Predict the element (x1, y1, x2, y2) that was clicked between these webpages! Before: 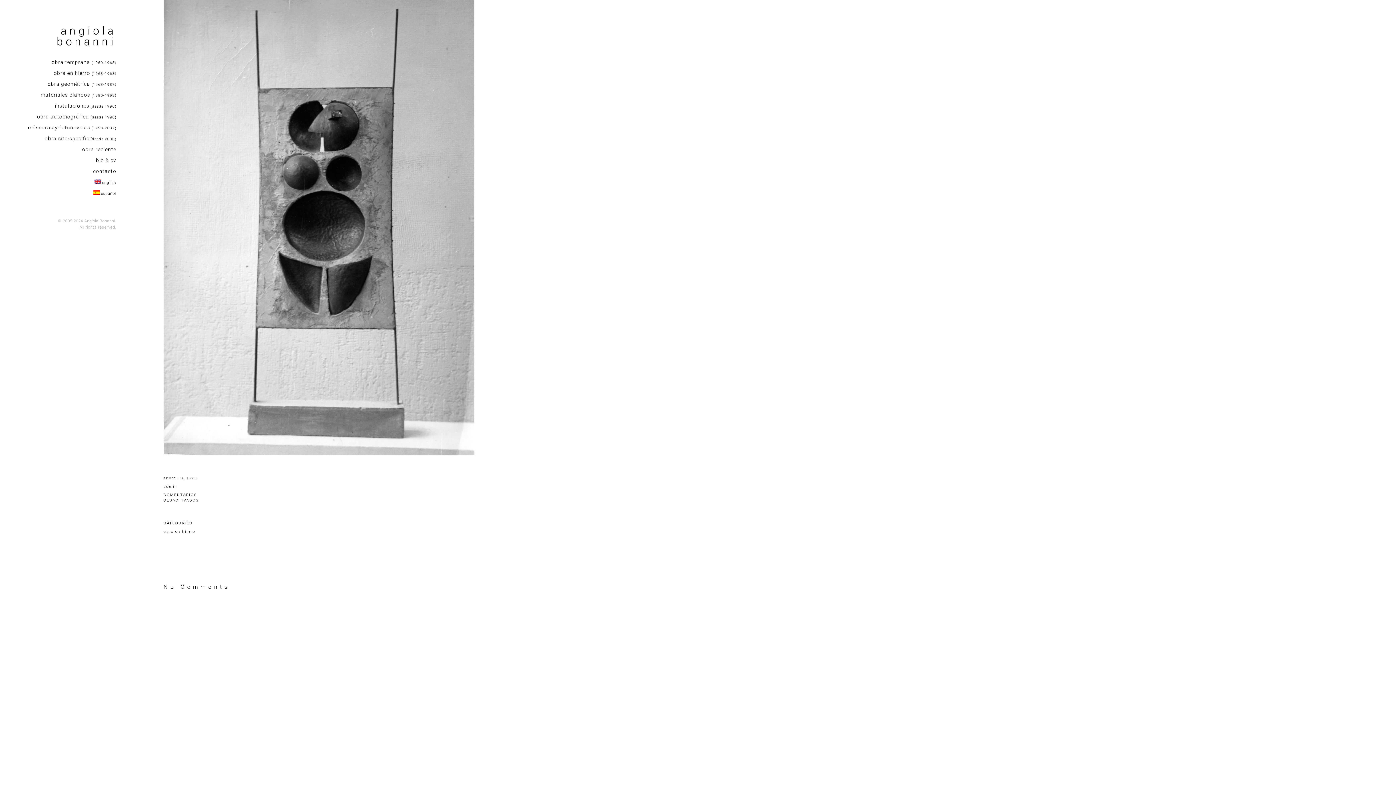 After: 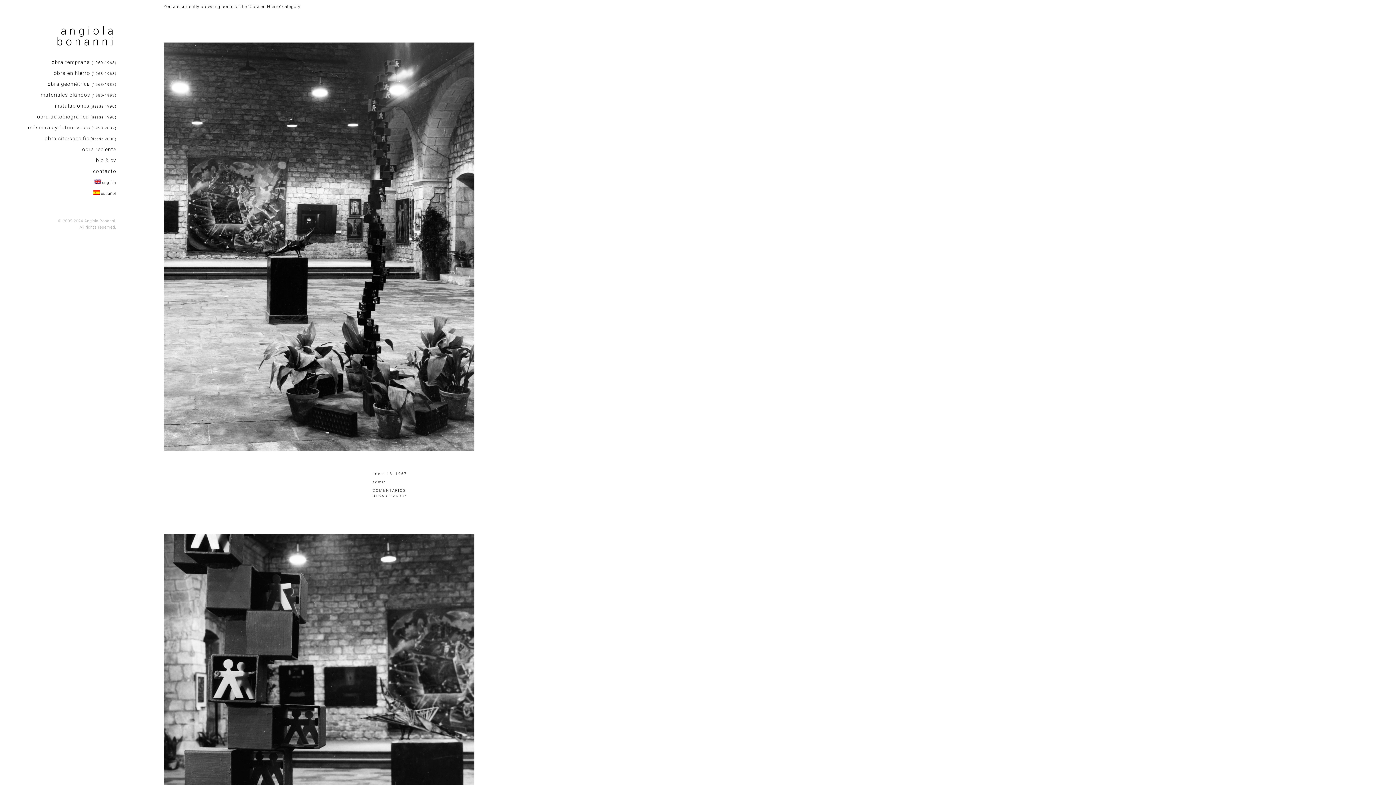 Action: bbox: (163, 529, 195, 533) label: obra en hierro